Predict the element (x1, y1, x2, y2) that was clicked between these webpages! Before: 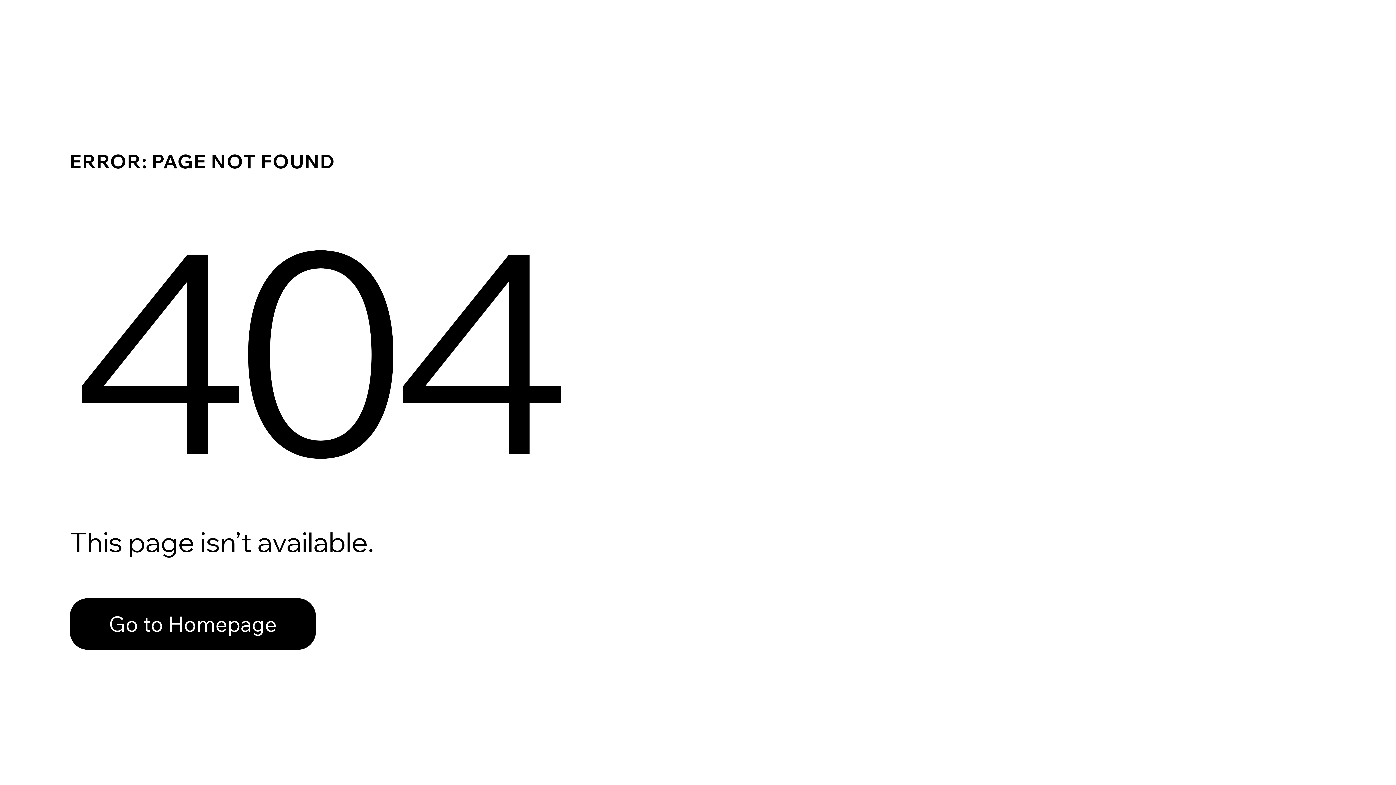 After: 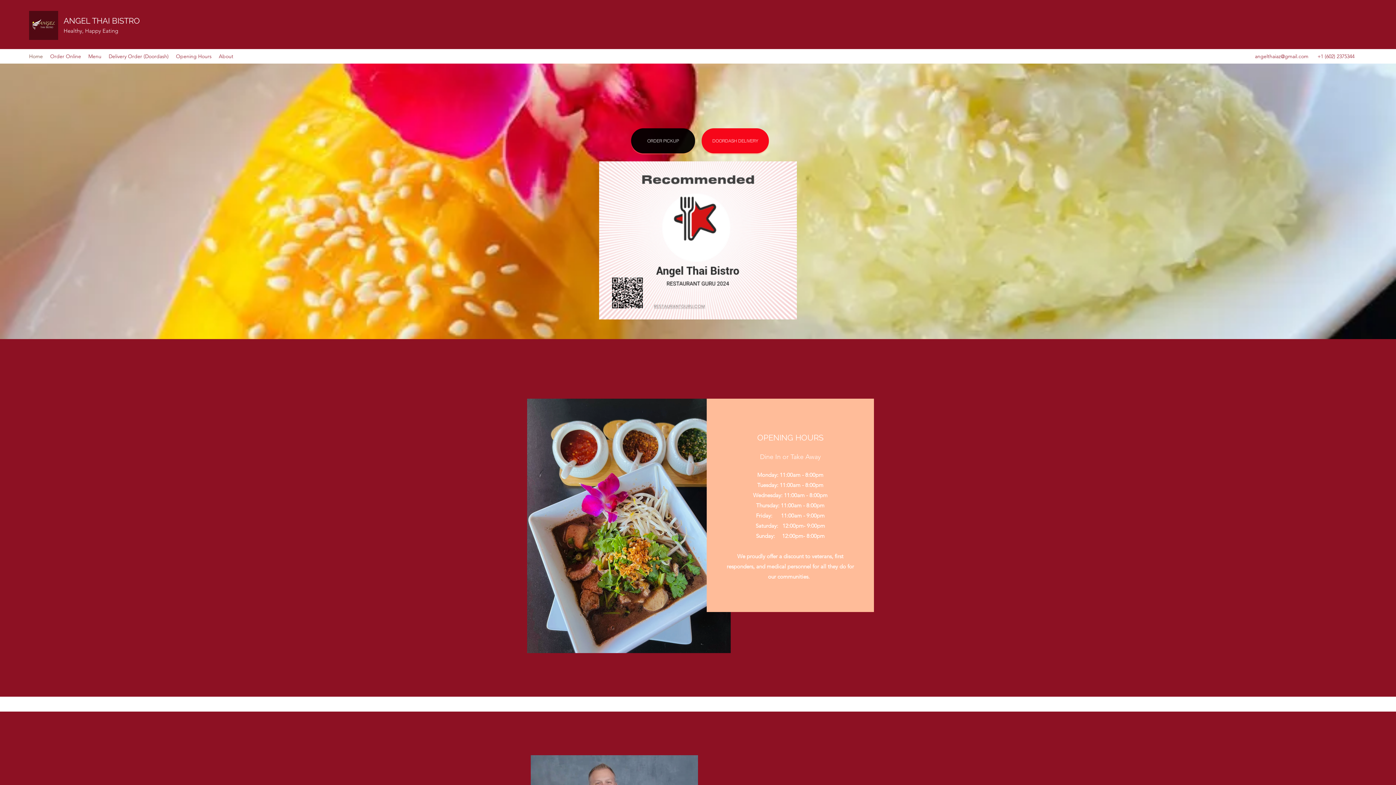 Action: bbox: (69, 582, 768, 659) label: Go to Homepage